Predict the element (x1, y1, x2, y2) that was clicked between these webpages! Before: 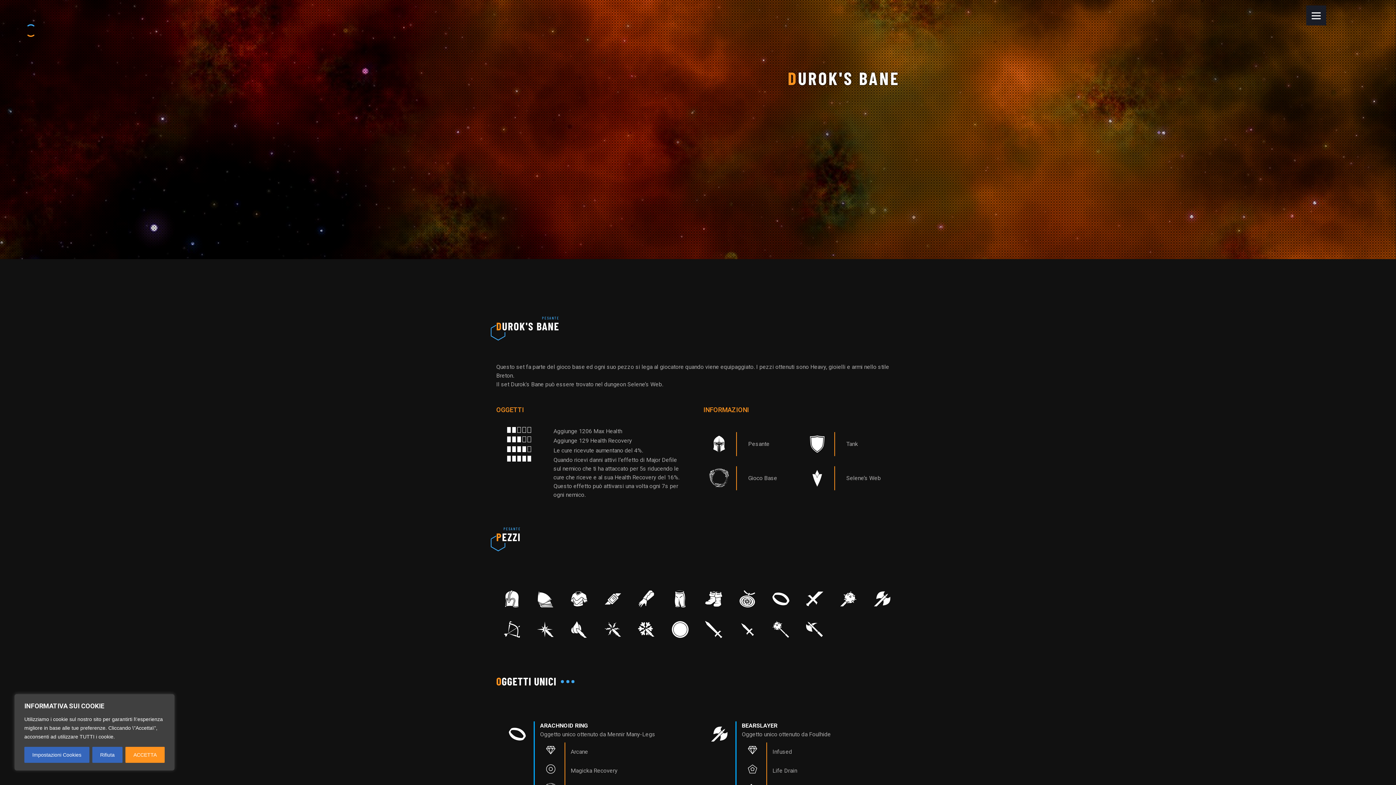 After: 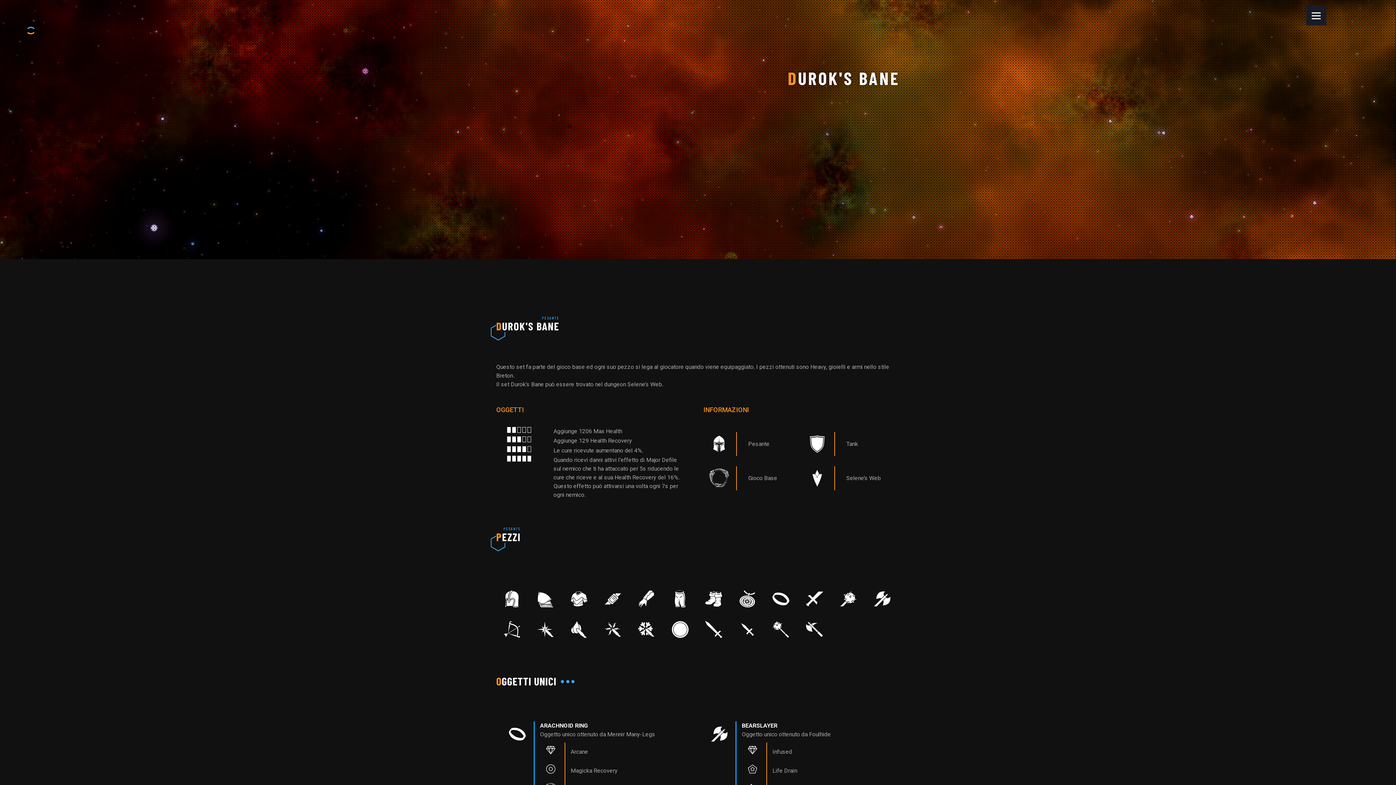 Action: bbox: (92, 747, 122, 763) label: Rifiuta